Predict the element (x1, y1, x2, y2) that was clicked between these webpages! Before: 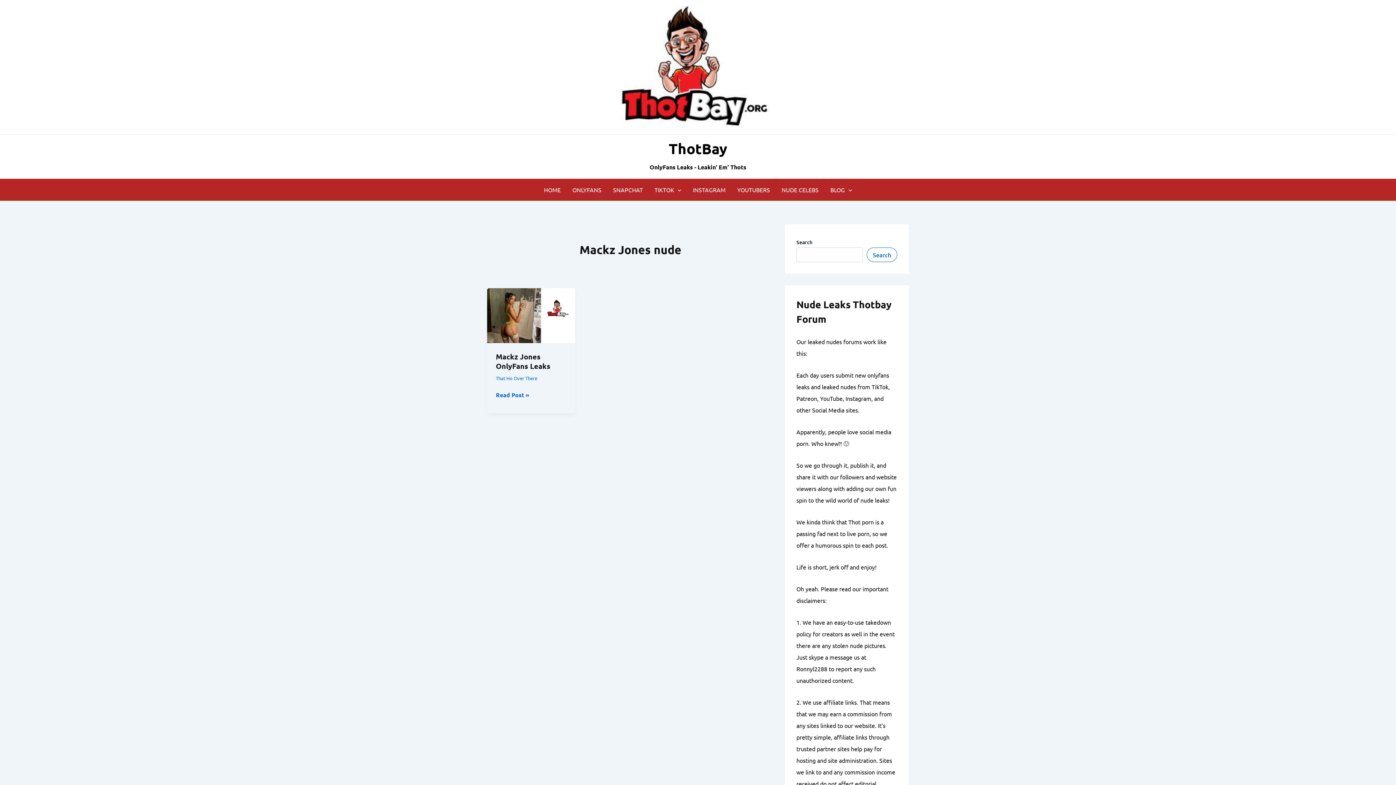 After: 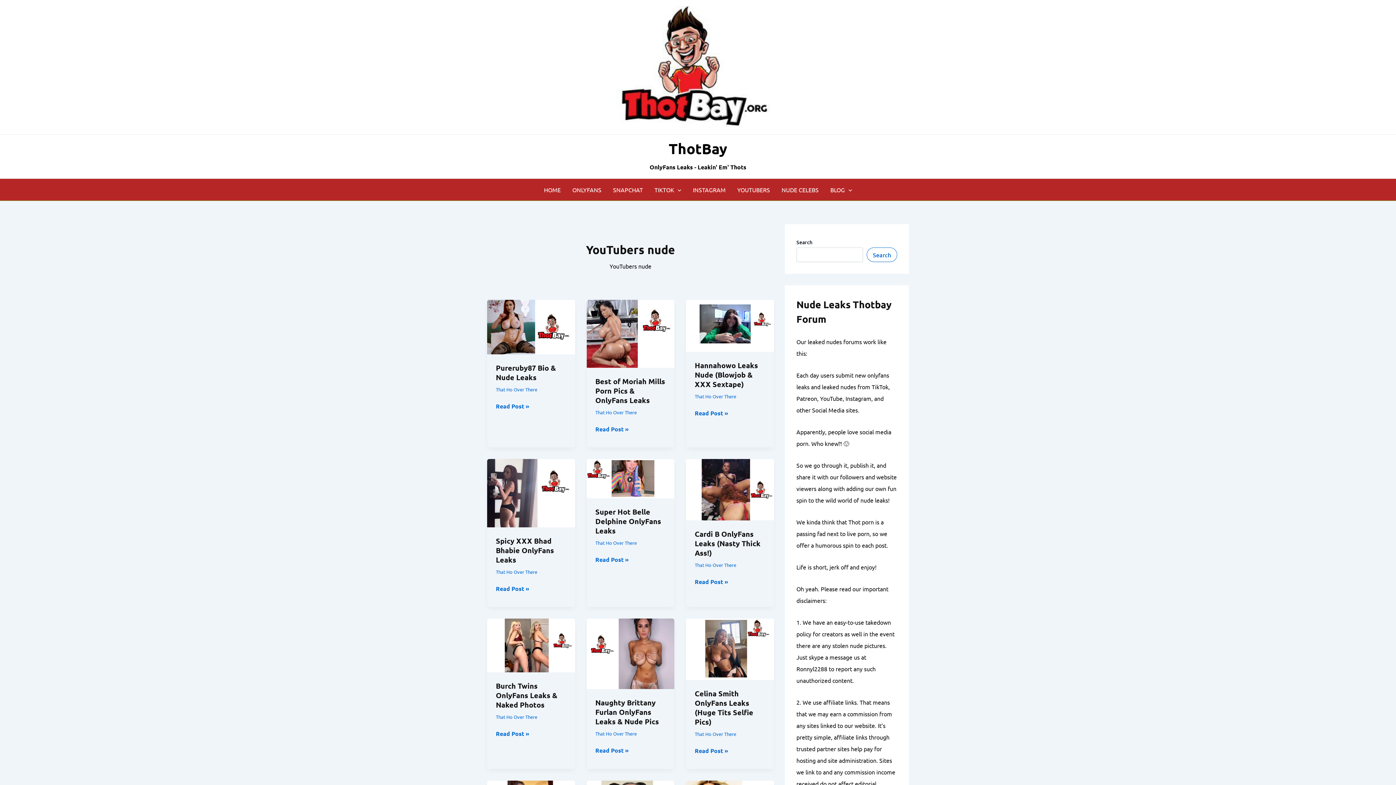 Action: label: YOUTUBERS bbox: (731, 178, 776, 200)